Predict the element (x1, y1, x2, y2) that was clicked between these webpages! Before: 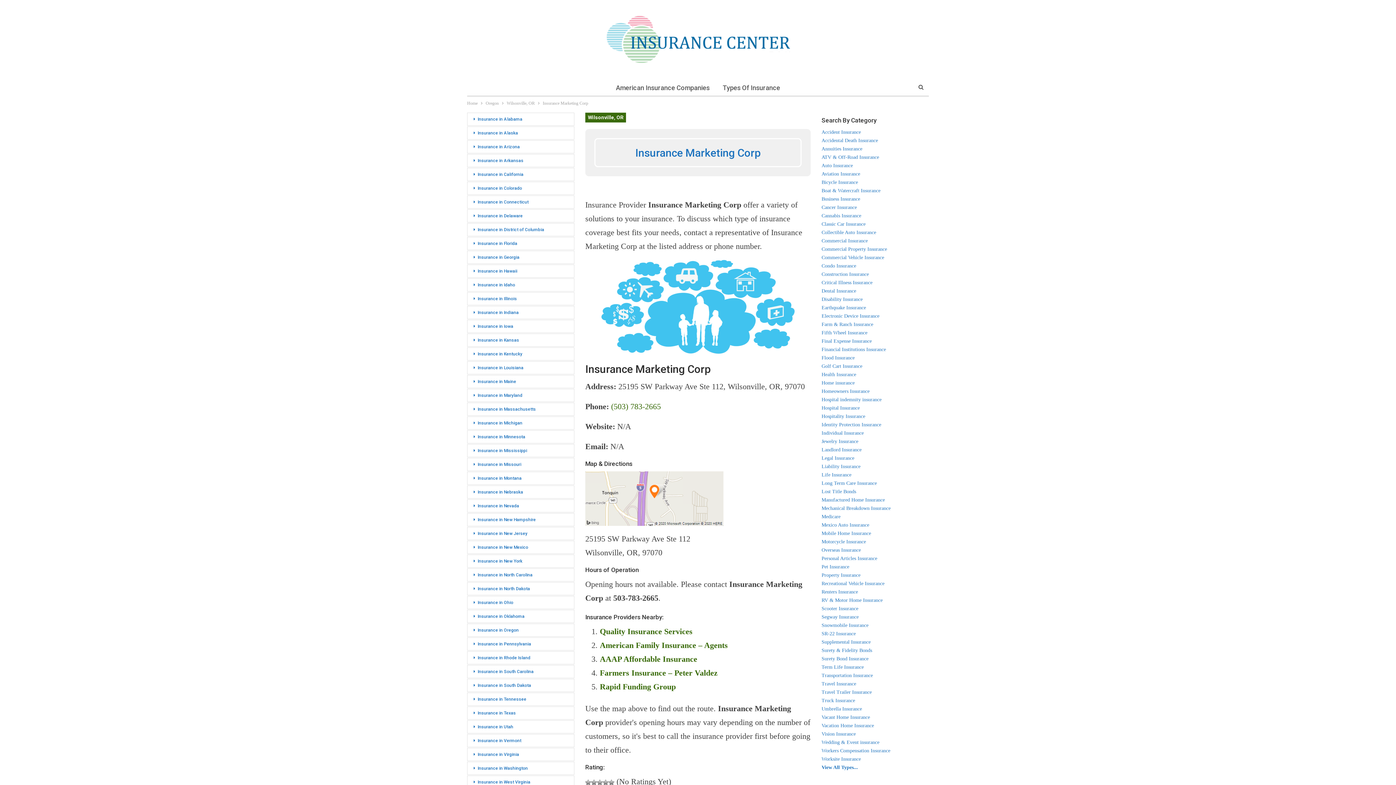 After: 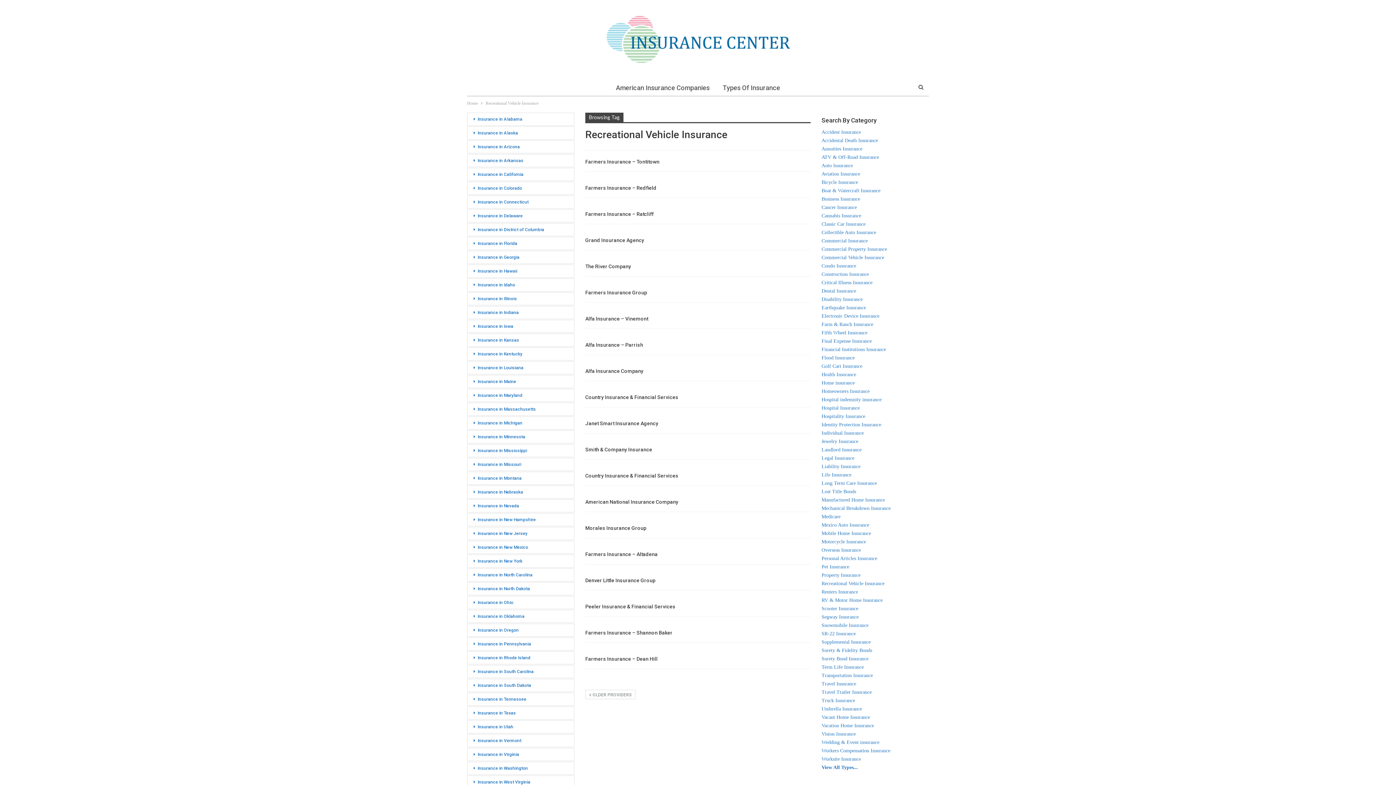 Action: label: Recreational Vehicle Insurance
 bbox: (821, 581, 884, 586)